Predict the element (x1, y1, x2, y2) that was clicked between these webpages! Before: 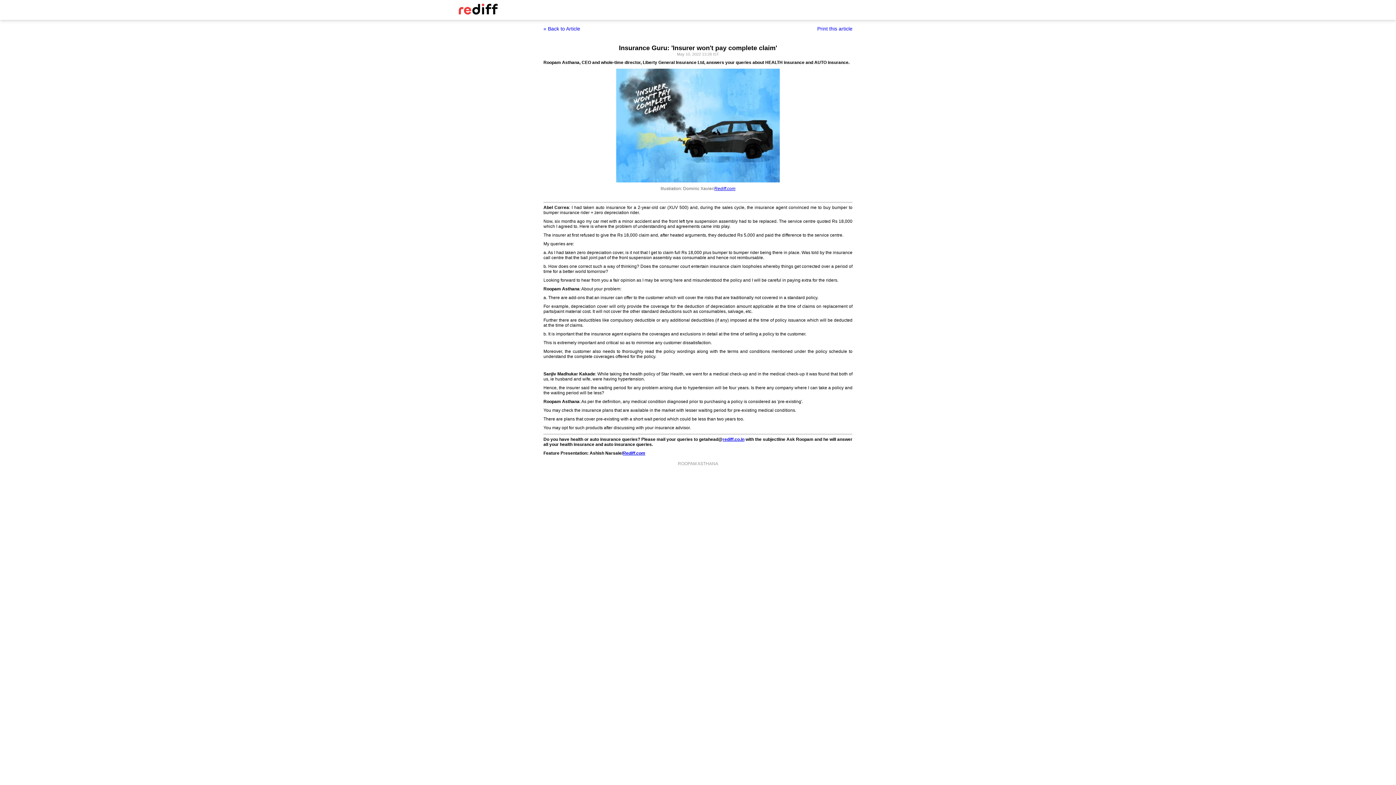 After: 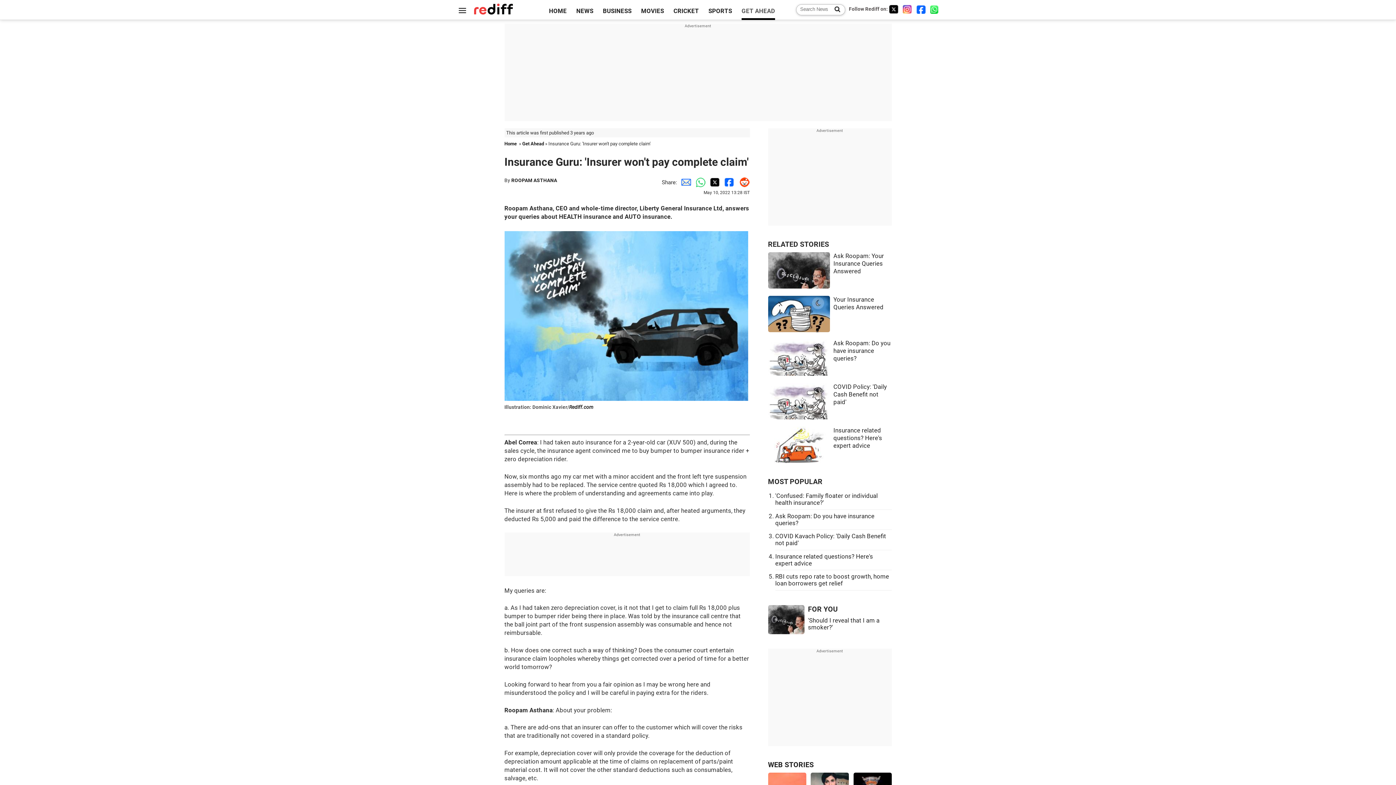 Action: label: « Back to Article bbox: (543, 25, 580, 31)